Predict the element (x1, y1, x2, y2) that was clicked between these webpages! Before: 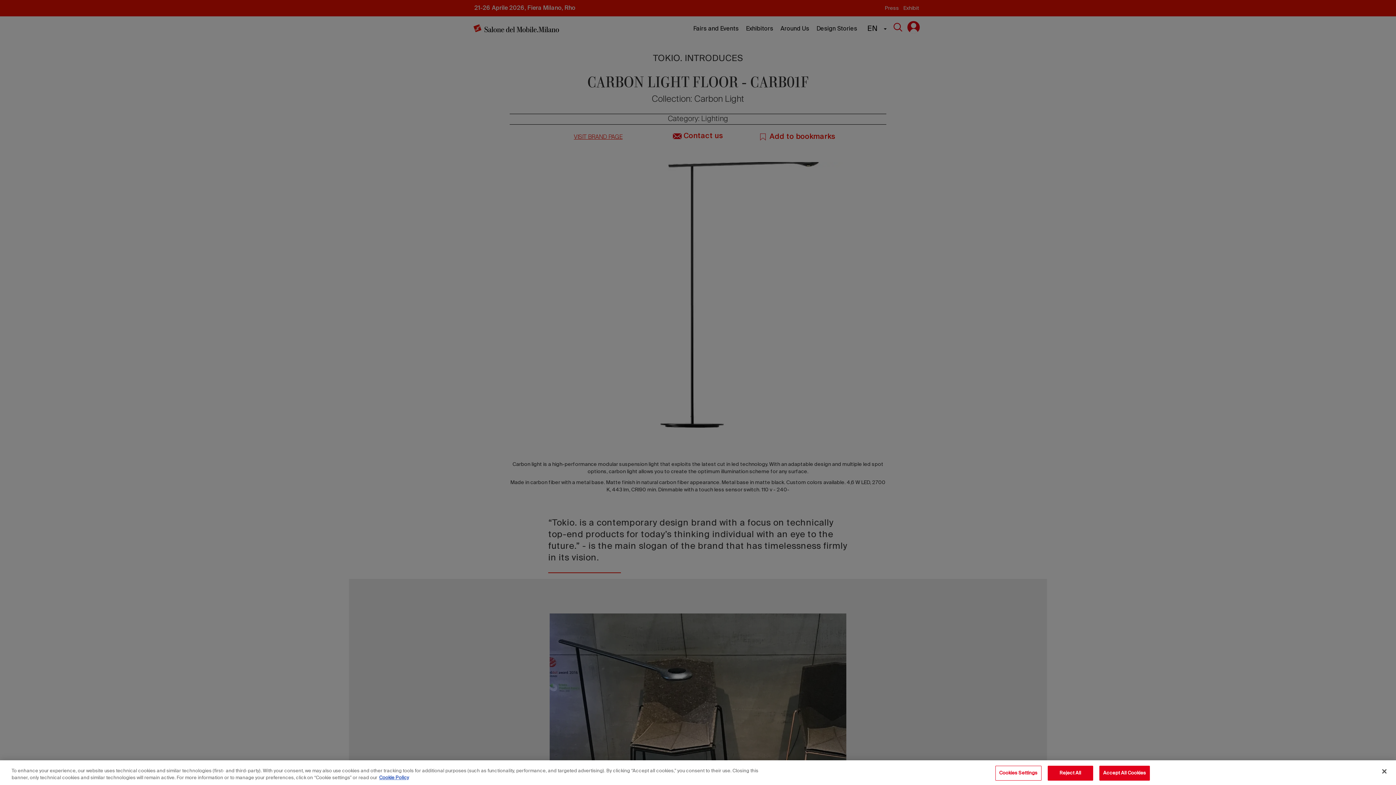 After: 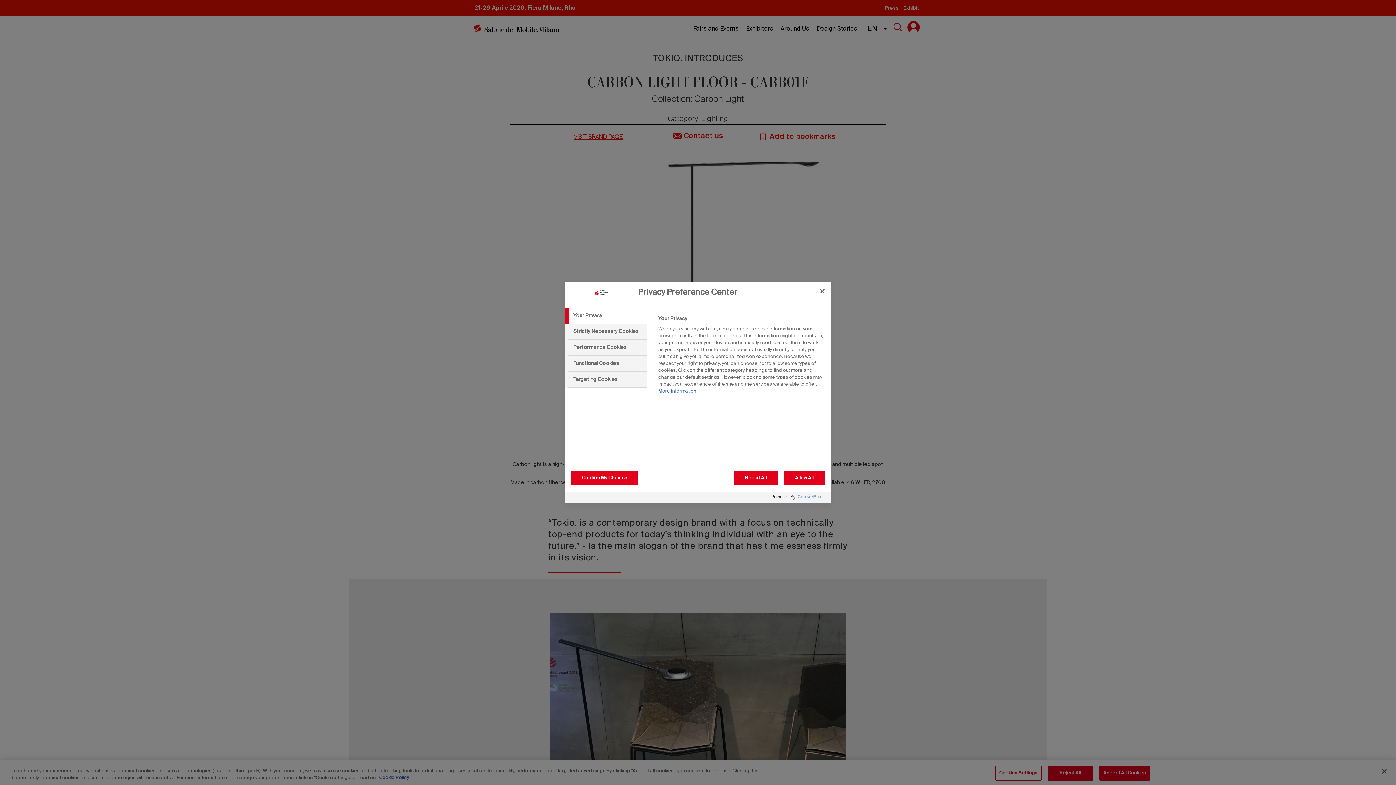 Action: bbox: (995, 766, 1041, 781) label: Cookies Settings